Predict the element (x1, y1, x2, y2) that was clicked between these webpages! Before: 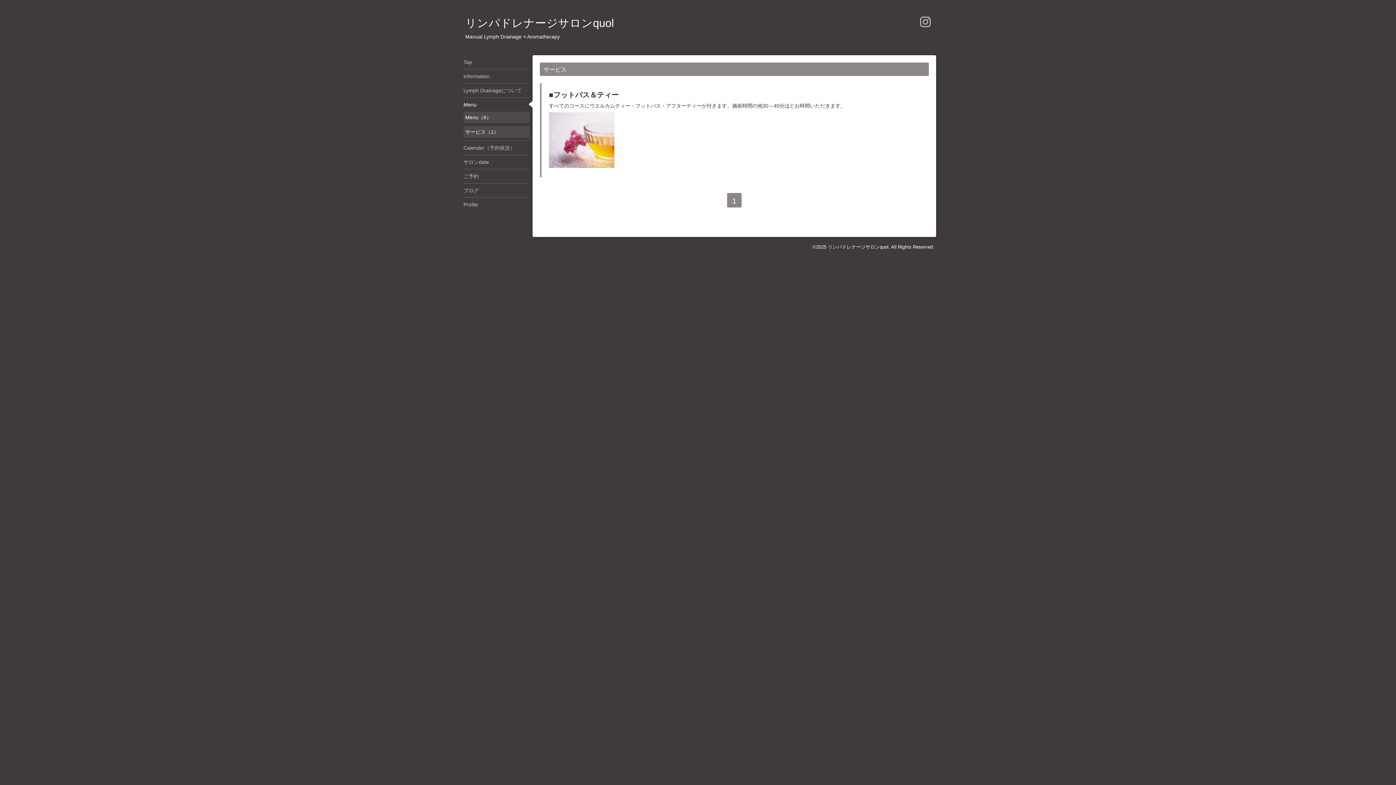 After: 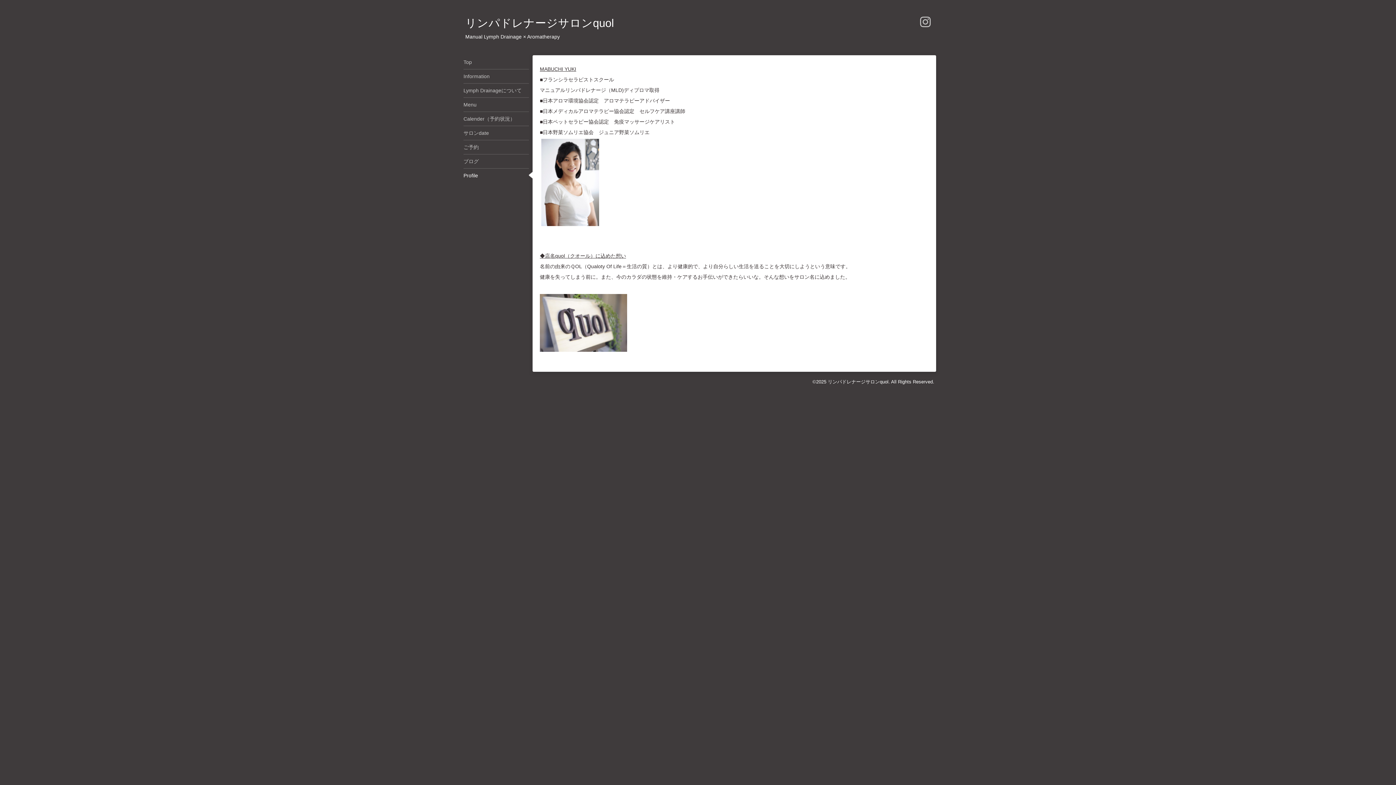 Action: bbox: (463, 197, 529, 211) label: Profile